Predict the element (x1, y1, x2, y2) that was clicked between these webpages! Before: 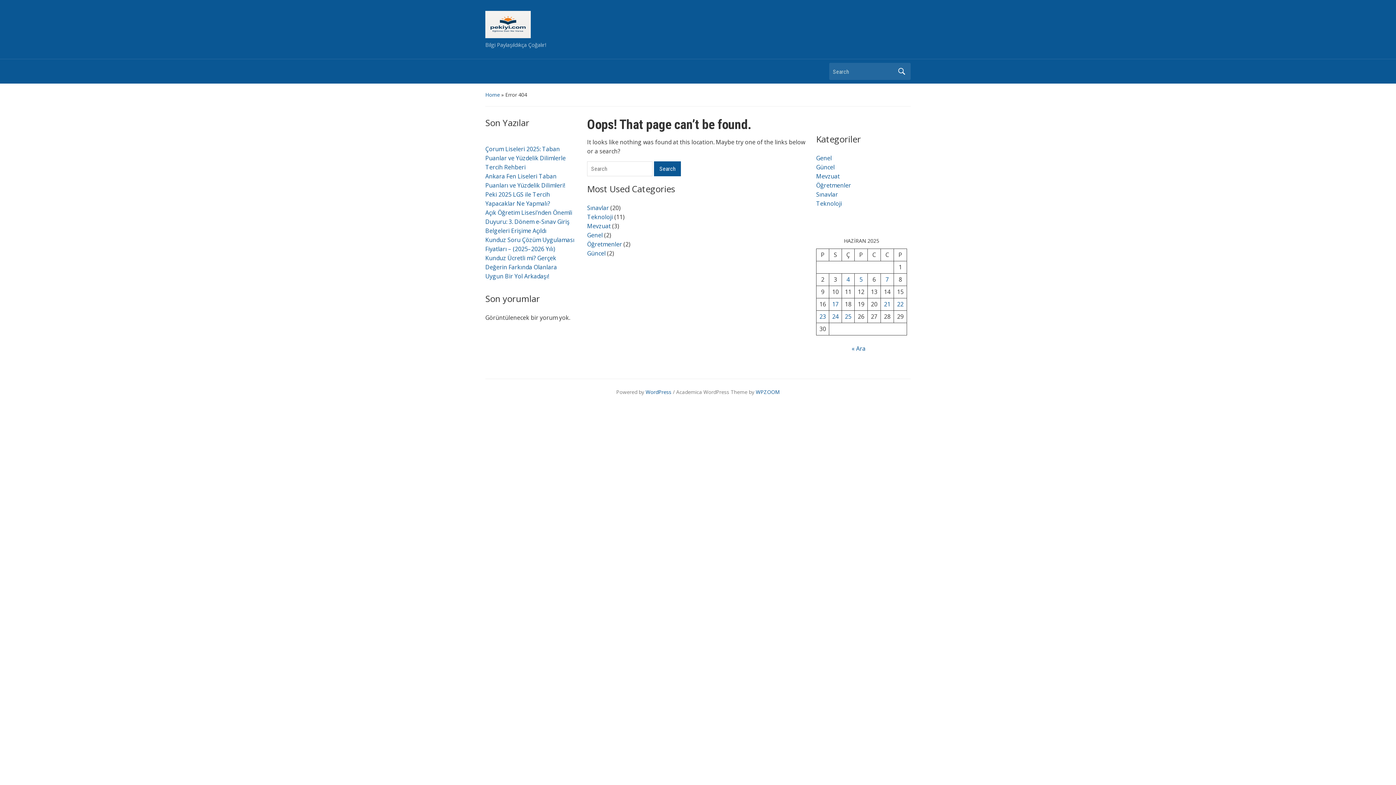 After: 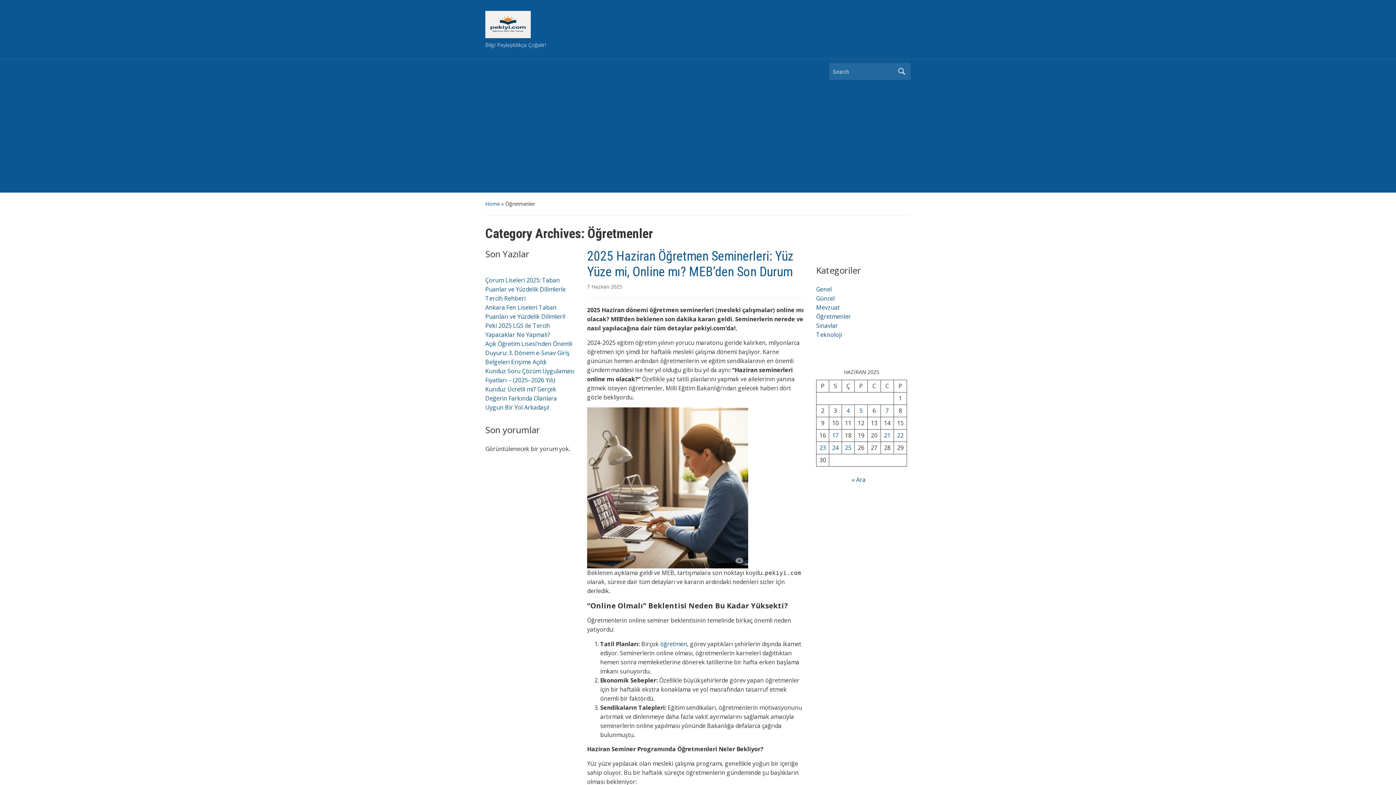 Action: label: Öğretmenler bbox: (816, 181, 851, 189)